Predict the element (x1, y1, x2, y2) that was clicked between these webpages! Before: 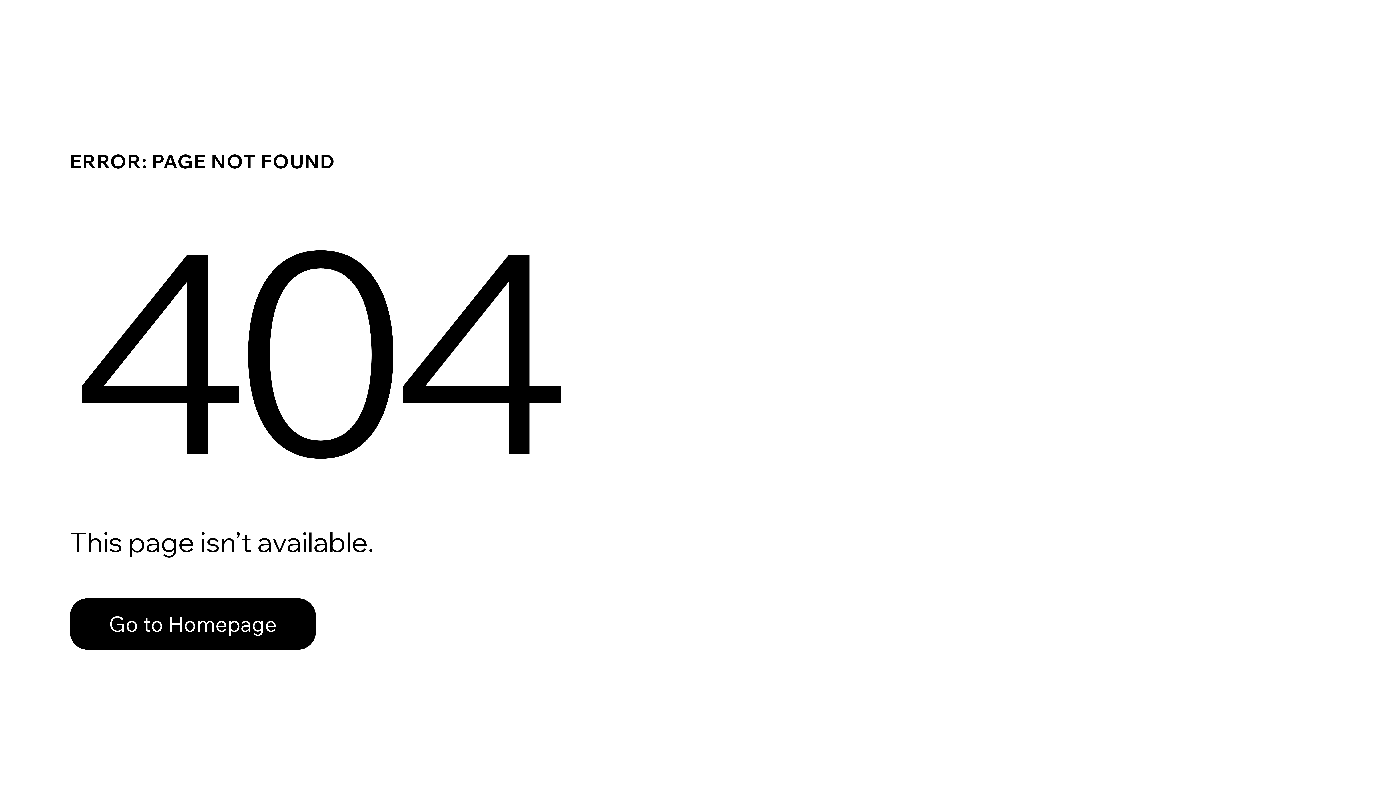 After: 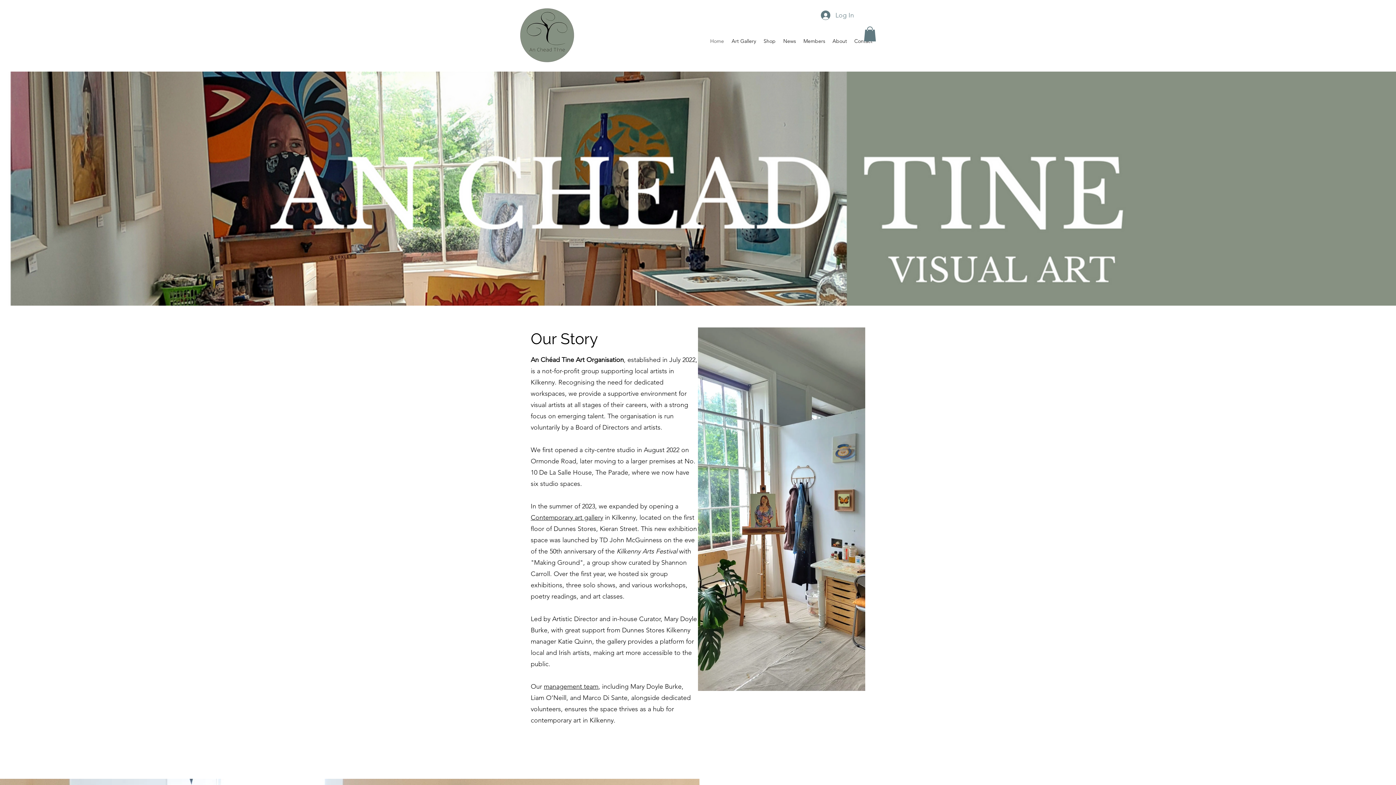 Action: label: Go to Homepage bbox: (69, 582, 768, 659)